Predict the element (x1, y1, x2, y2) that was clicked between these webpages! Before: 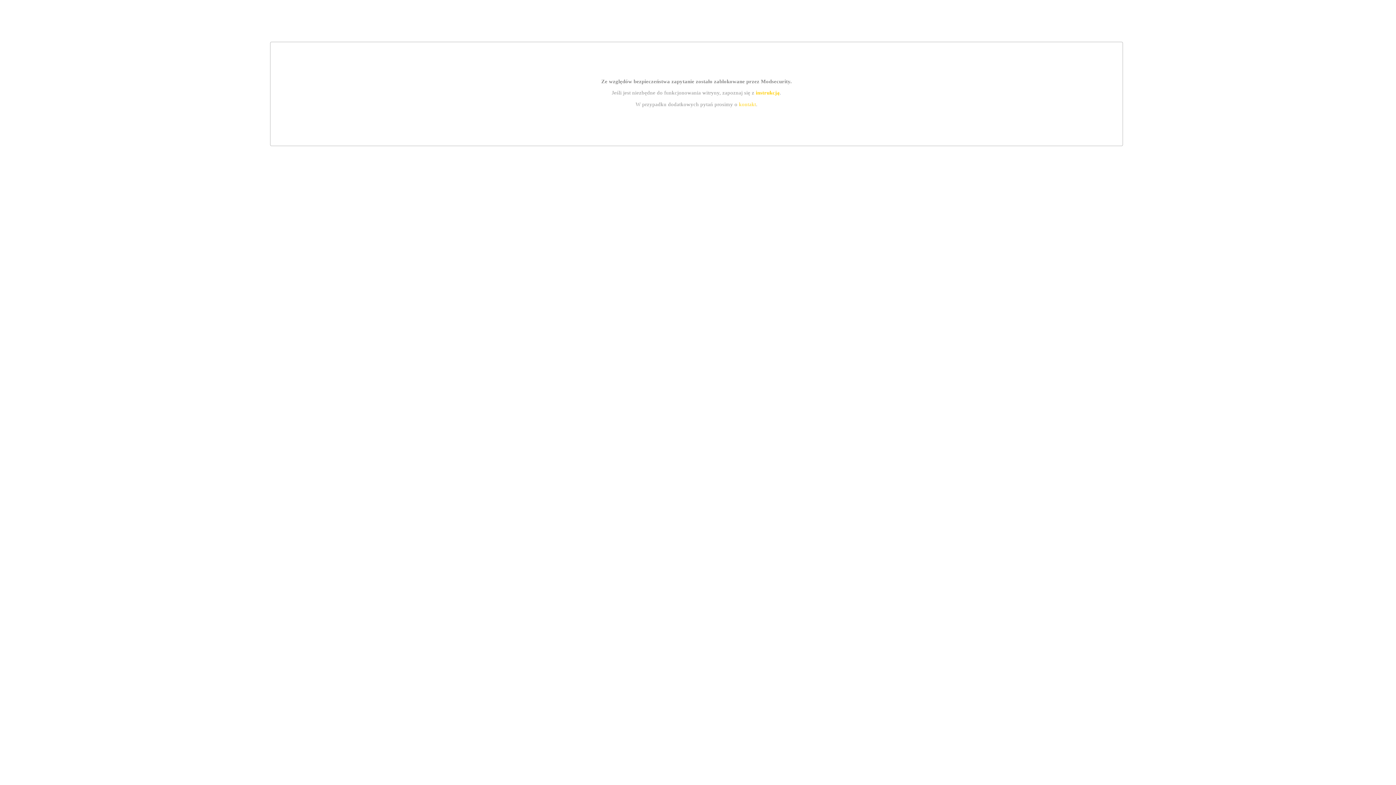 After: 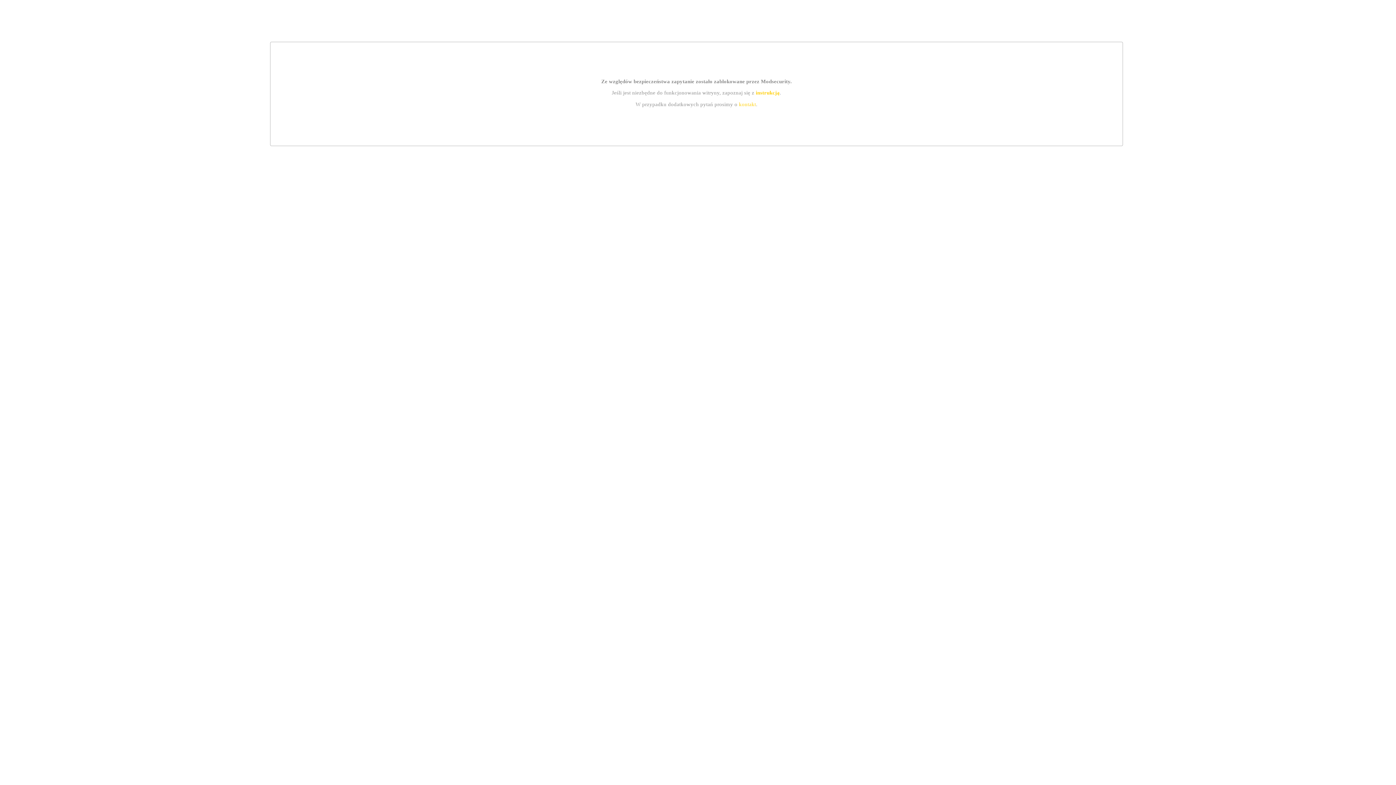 Action: label: instrukcją bbox: (755, 89, 779, 95)